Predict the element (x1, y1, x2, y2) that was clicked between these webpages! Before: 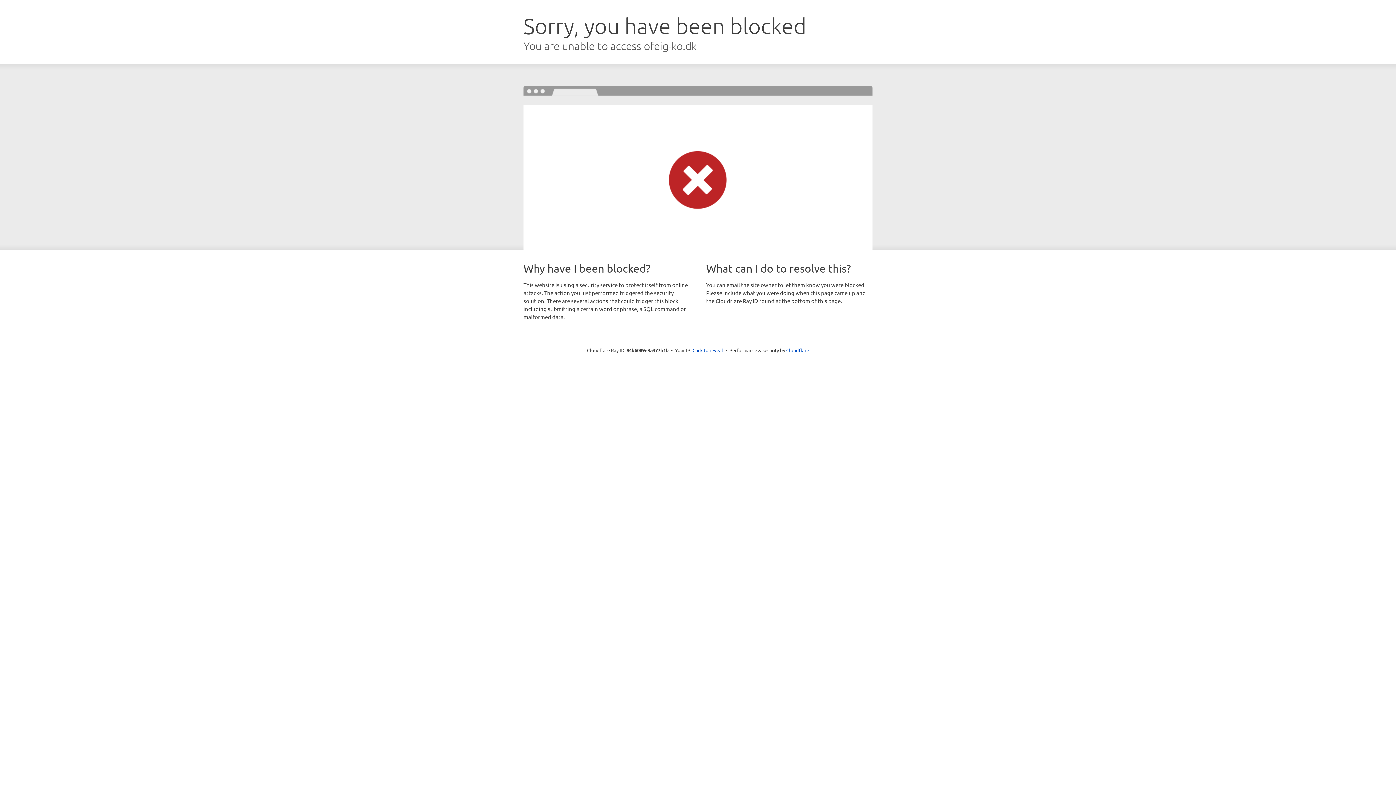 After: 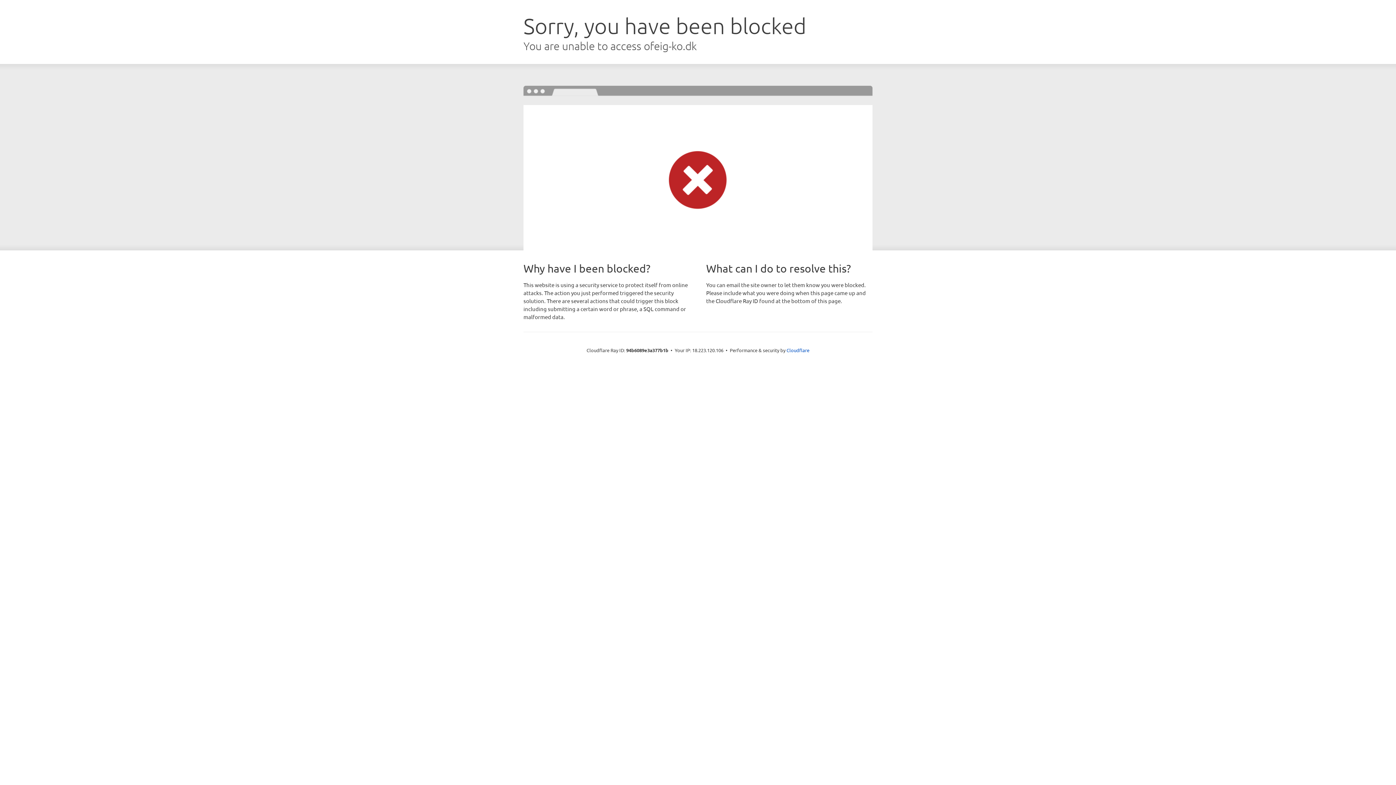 Action: bbox: (692, 346, 723, 353) label: Click to reveal